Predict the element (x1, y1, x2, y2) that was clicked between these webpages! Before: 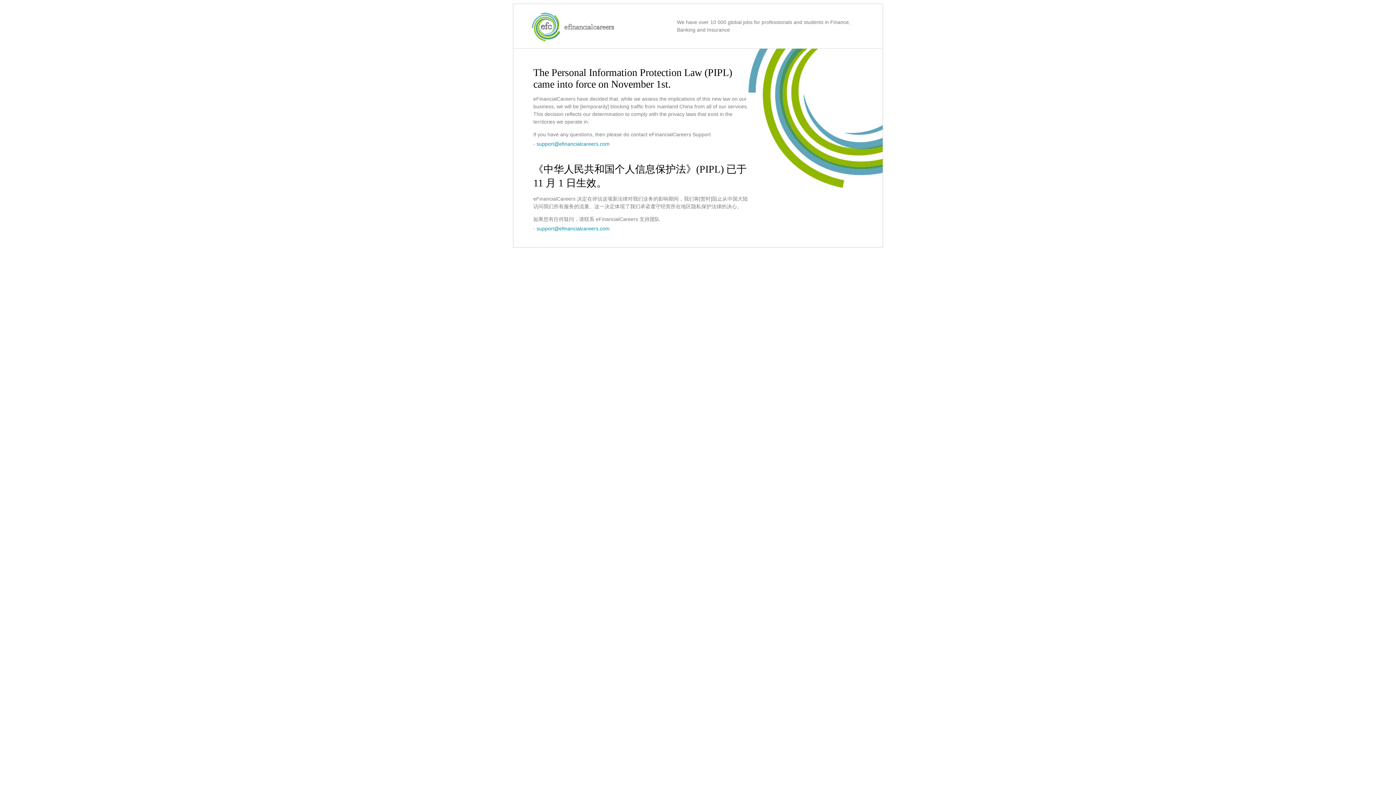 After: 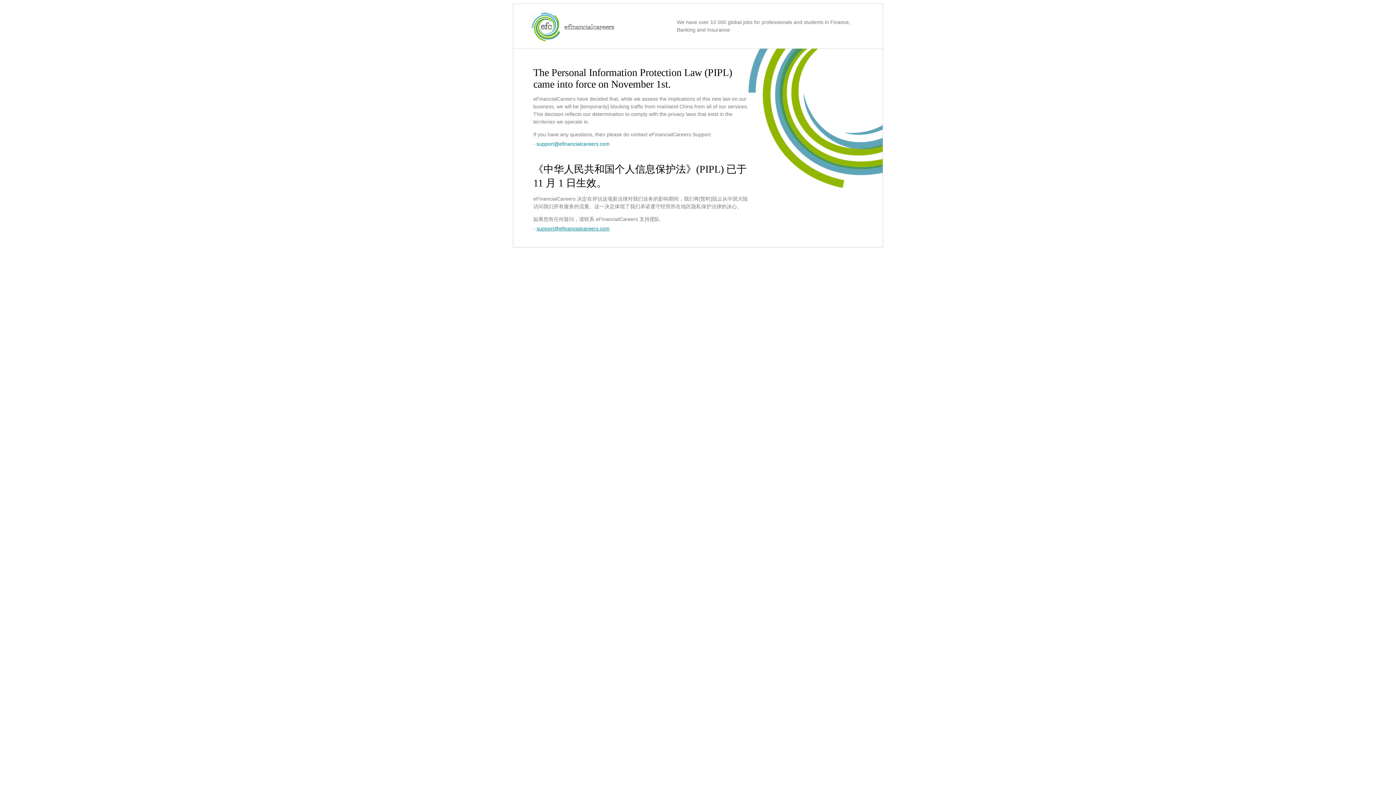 Action: bbox: (536, 225, 609, 231) label: support@efinancialcareers.com